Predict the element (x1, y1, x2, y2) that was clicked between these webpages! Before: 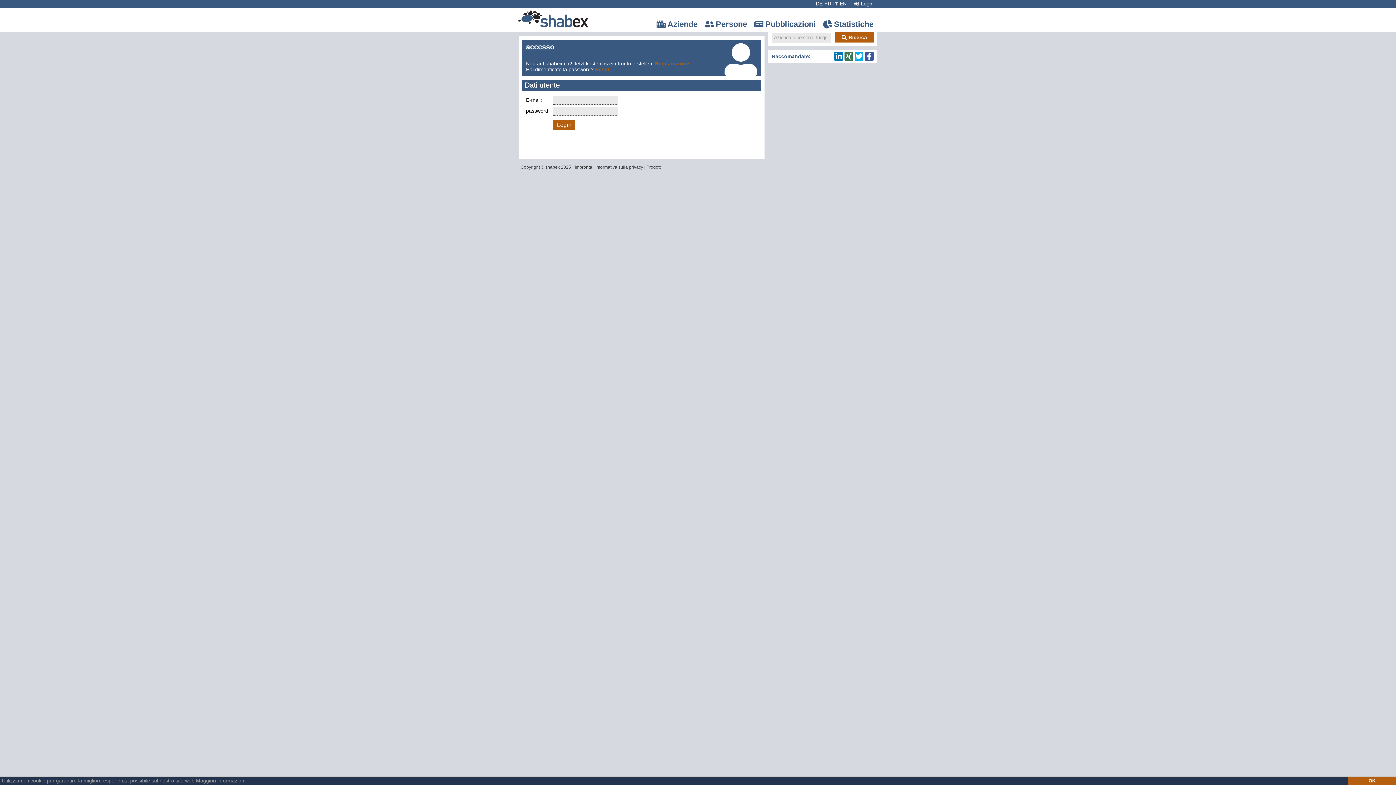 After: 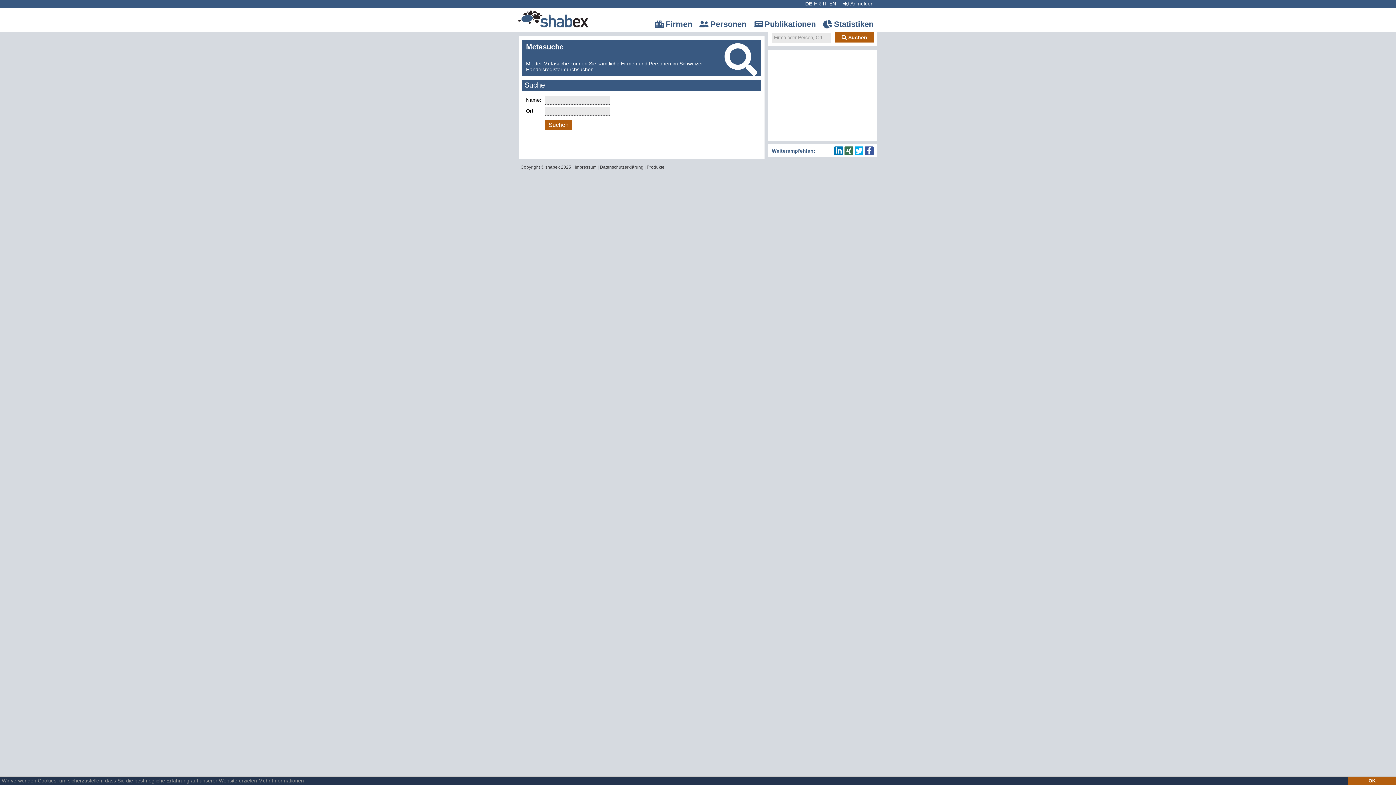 Action: bbox: (834, 32, 874, 42) label: Ricerca